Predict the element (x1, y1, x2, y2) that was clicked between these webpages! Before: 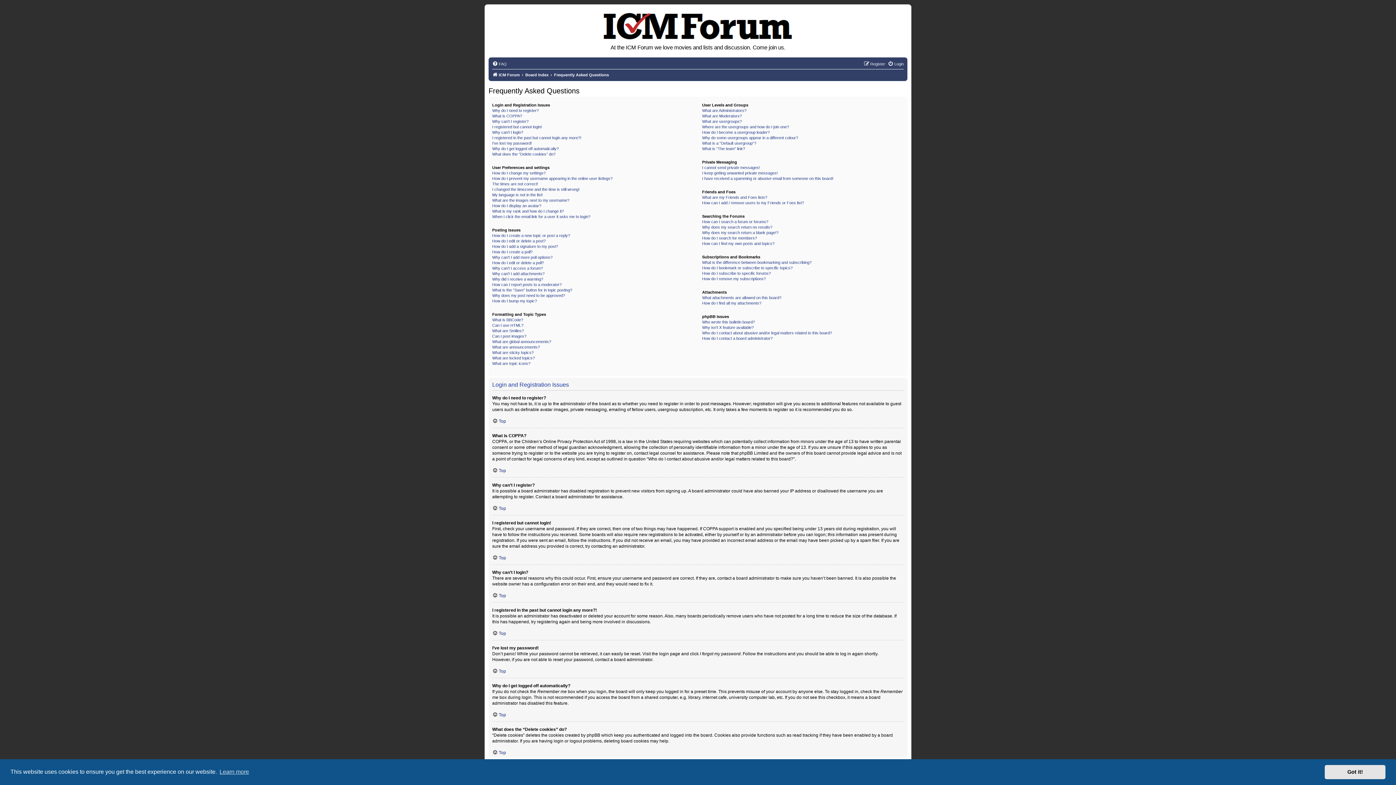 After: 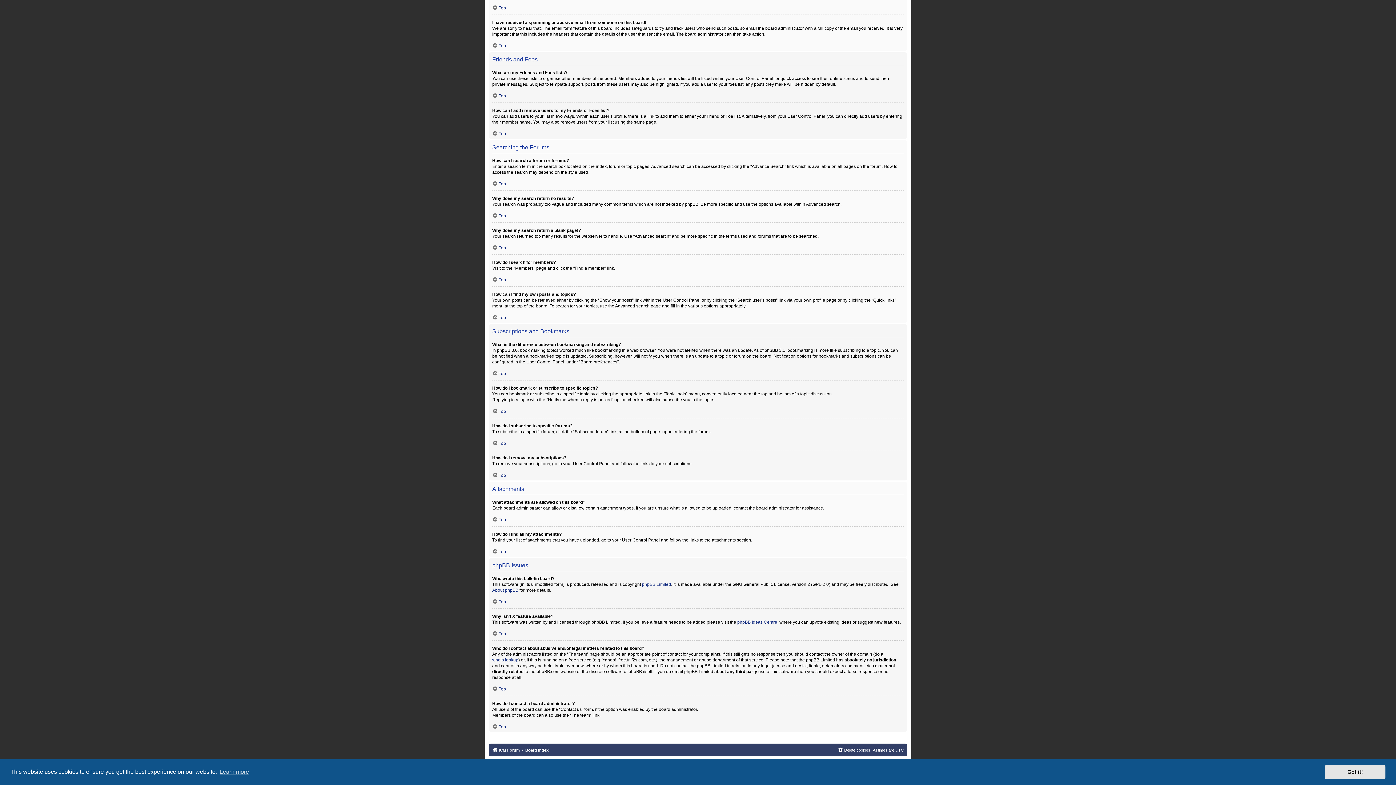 Action: bbox: (702, 235, 757, 240) label: How do I search for members?